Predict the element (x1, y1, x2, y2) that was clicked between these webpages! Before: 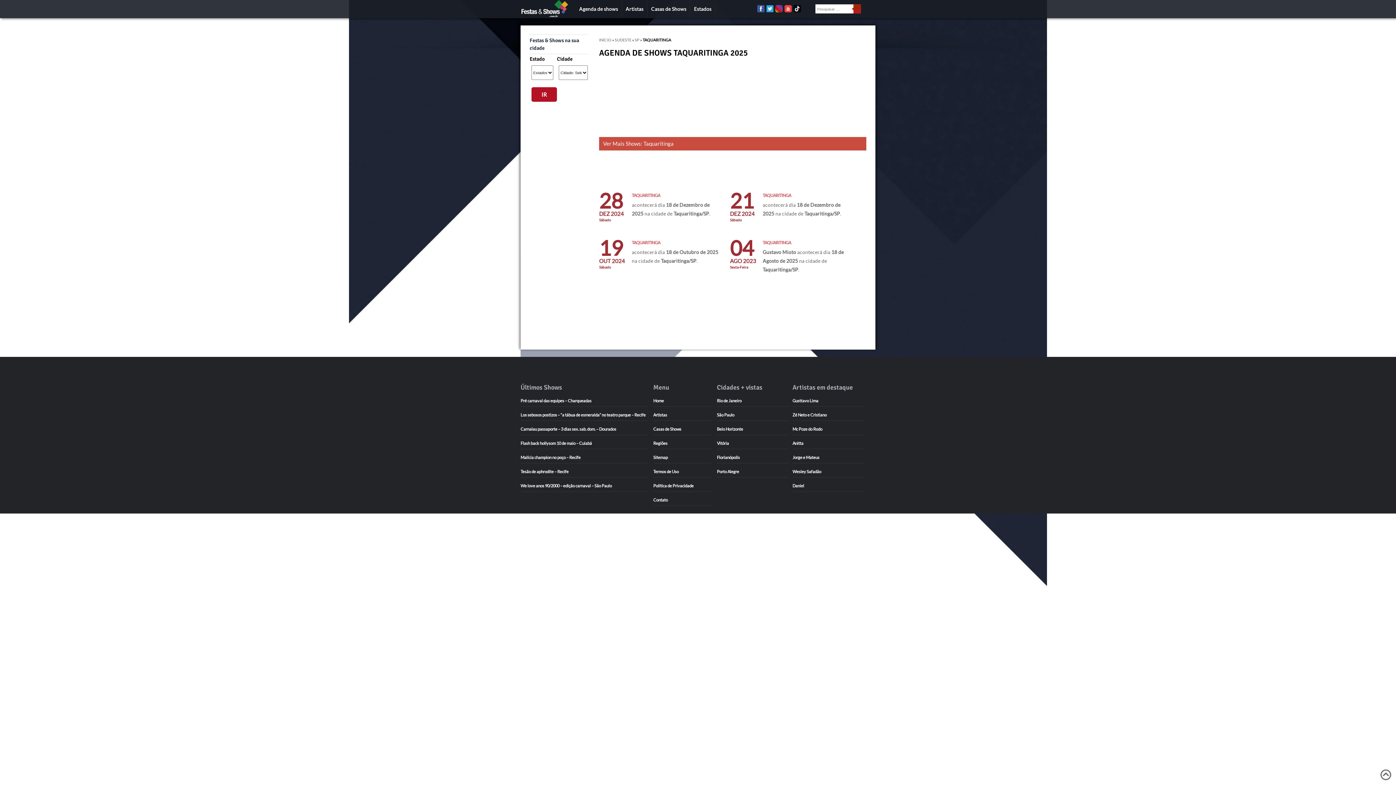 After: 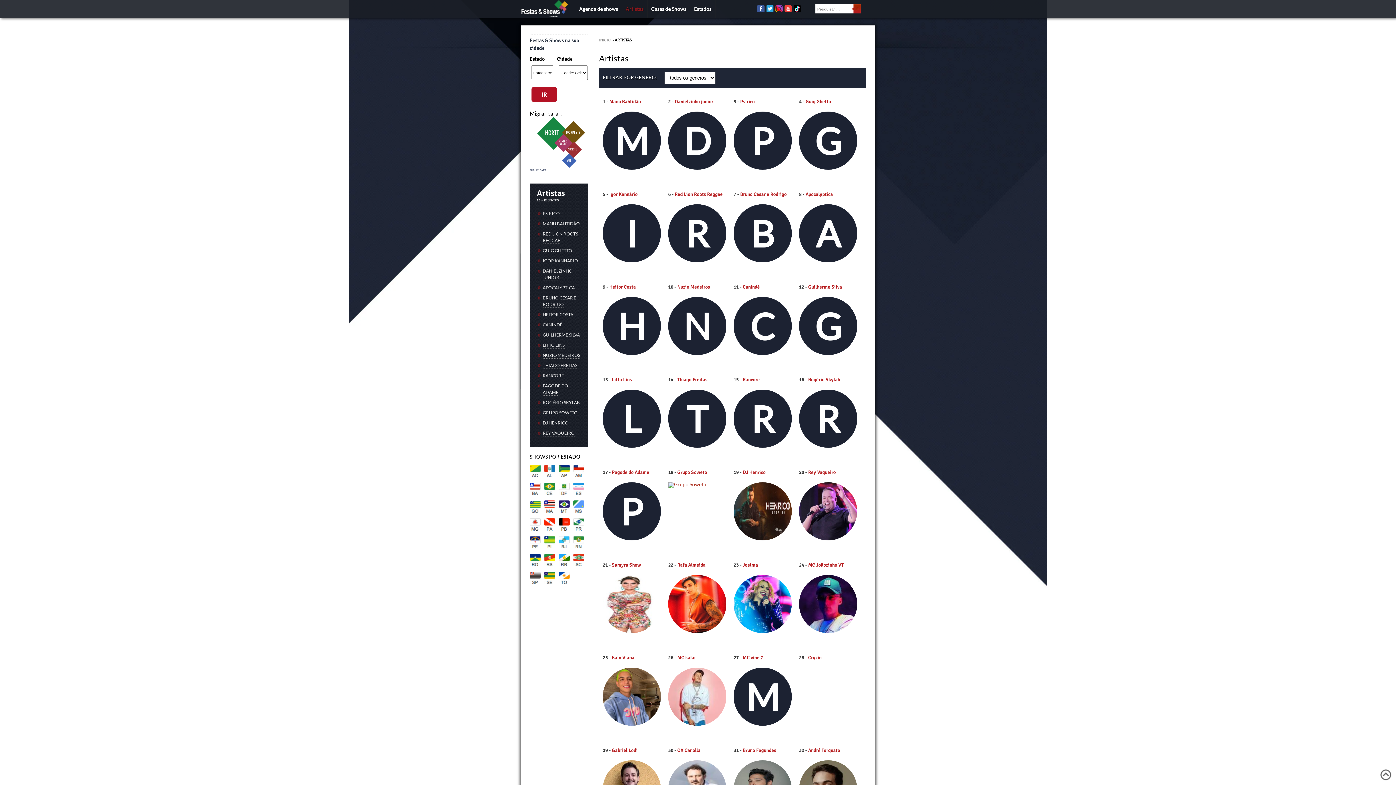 Action: label: Artistas bbox: (653, 412, 667, 417)